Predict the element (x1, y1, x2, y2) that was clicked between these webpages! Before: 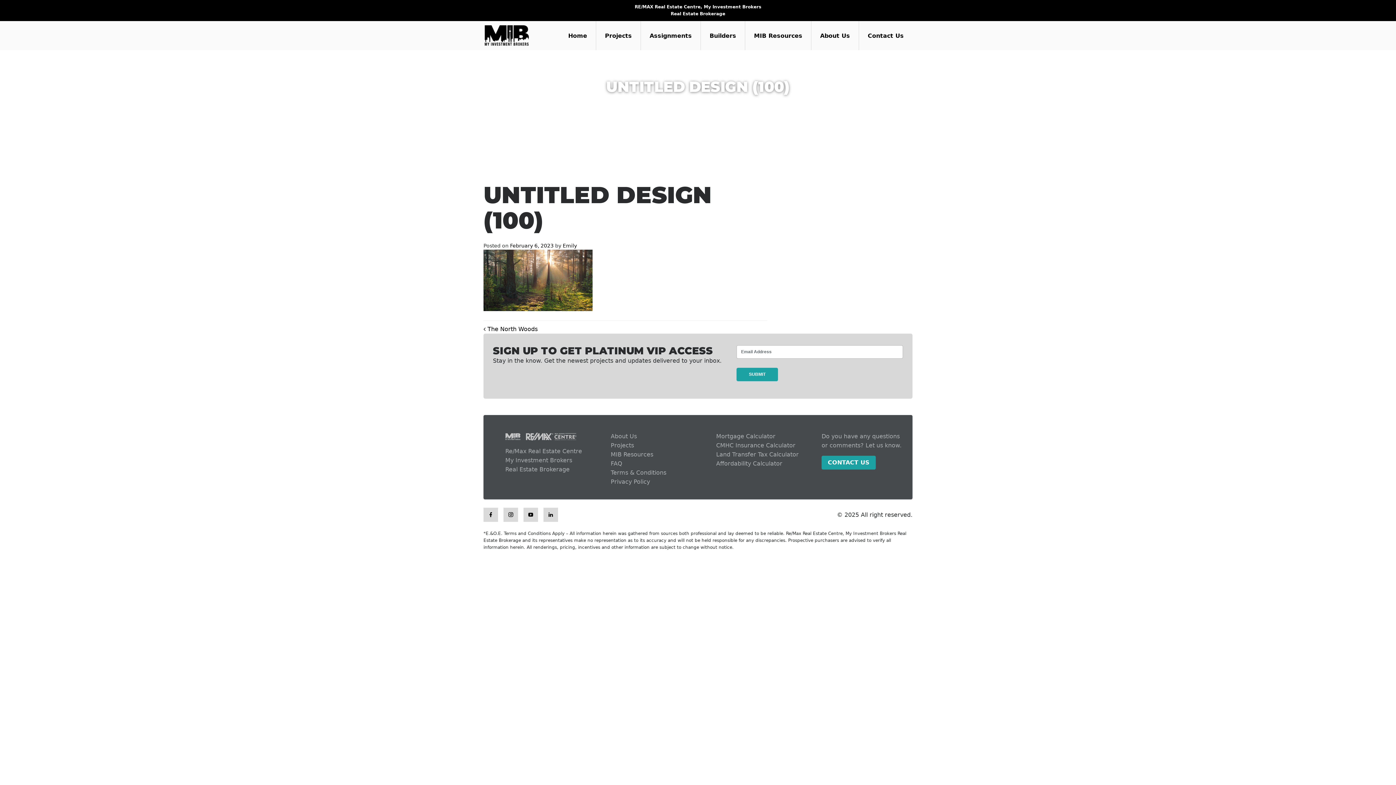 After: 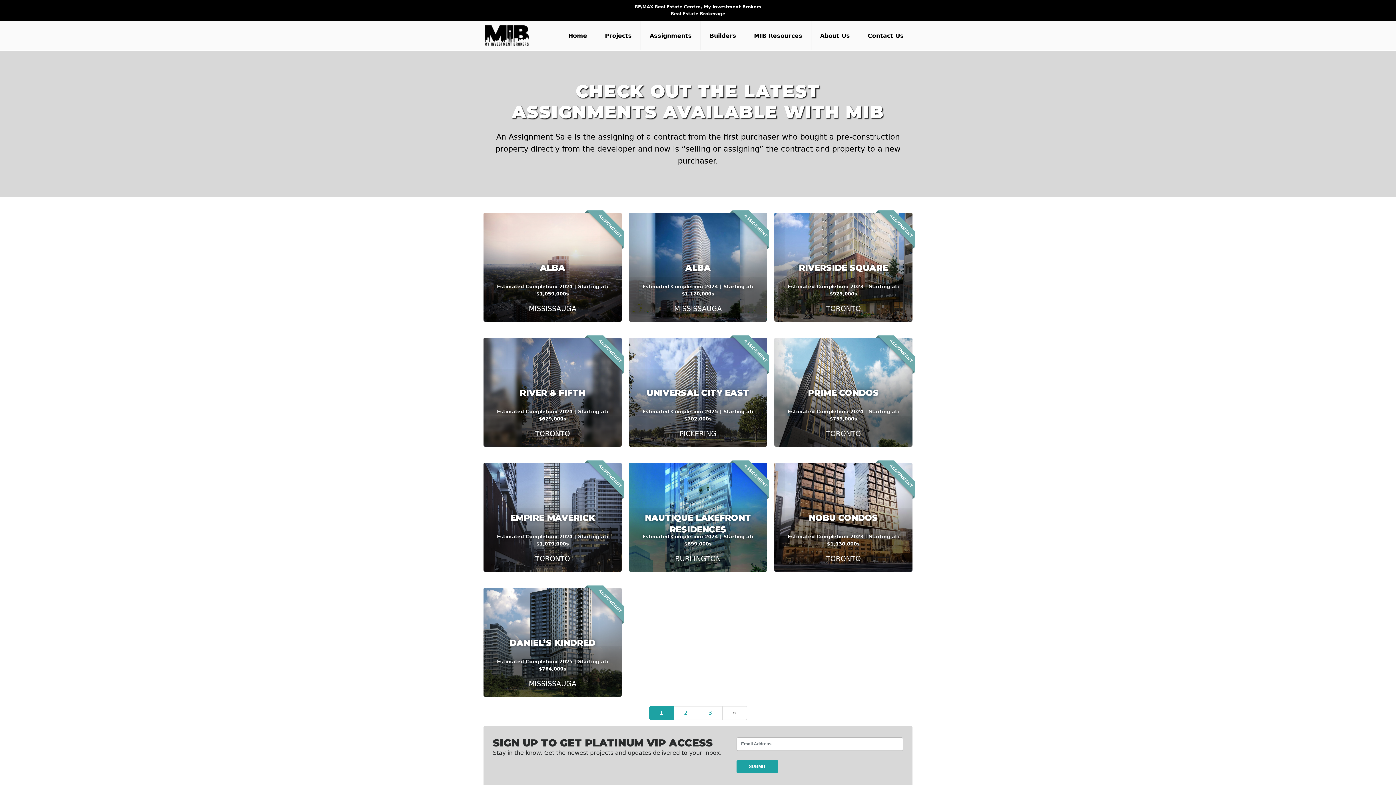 Action: bbox: (641, 28, 700, 43) label: Assignments